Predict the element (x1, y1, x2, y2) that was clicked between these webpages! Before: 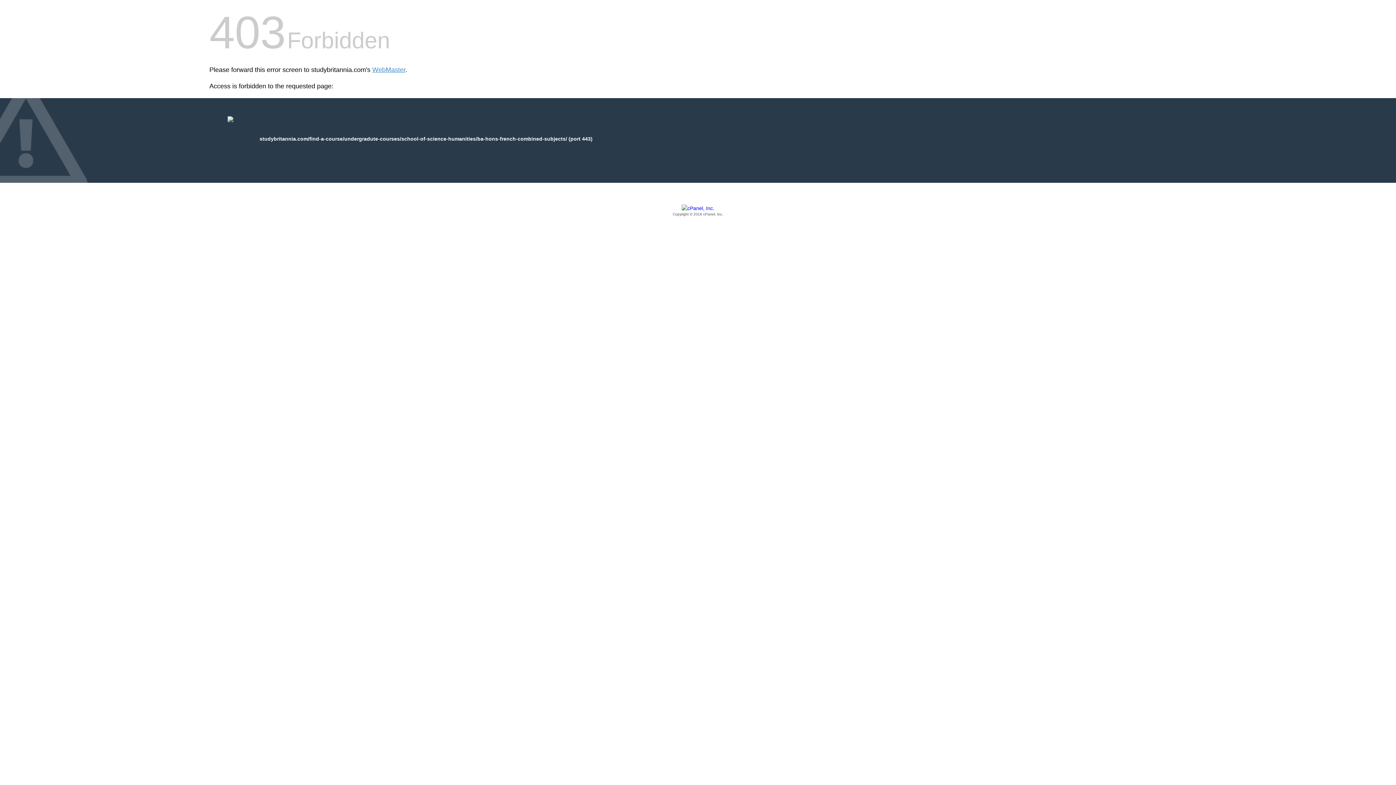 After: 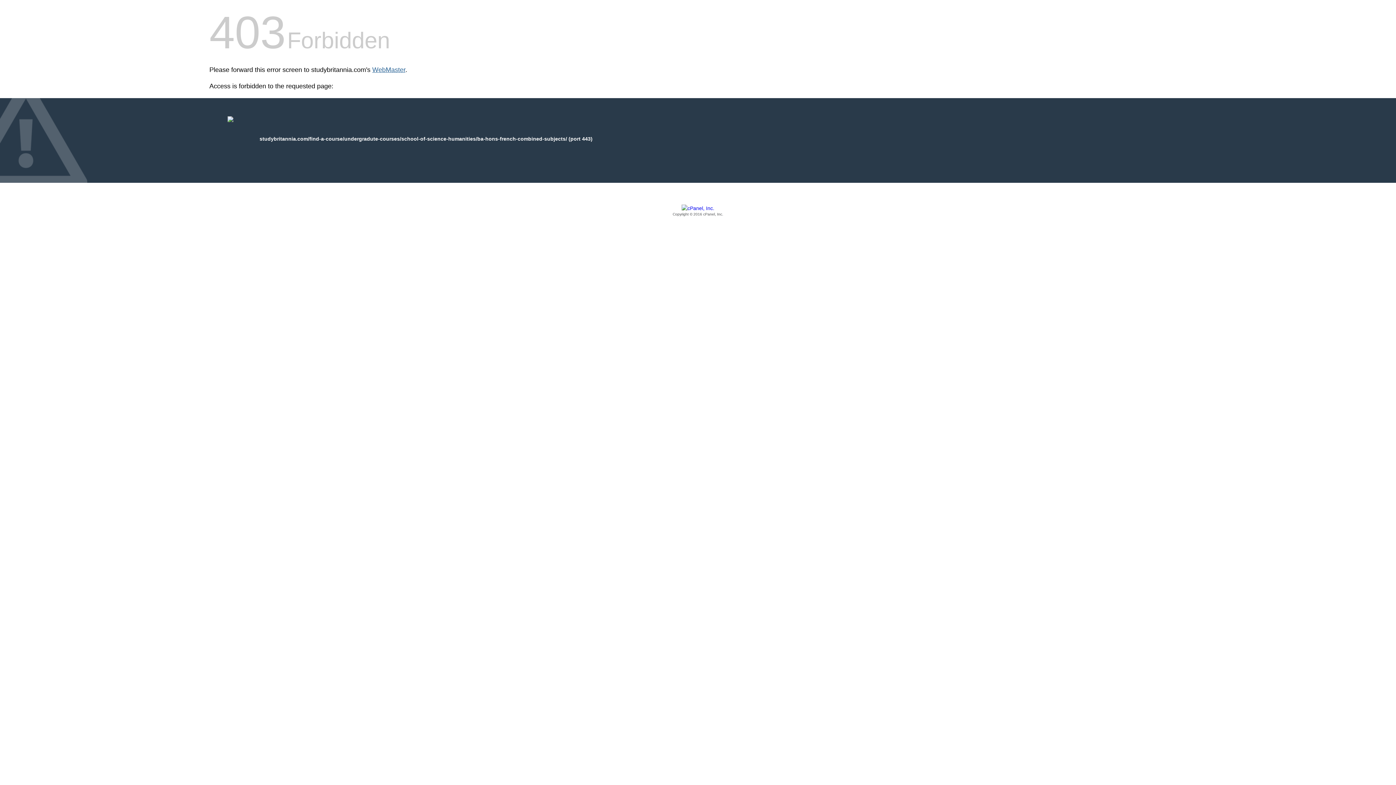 Action: label: WebMaster bbox: (372, 66, 405, 73)